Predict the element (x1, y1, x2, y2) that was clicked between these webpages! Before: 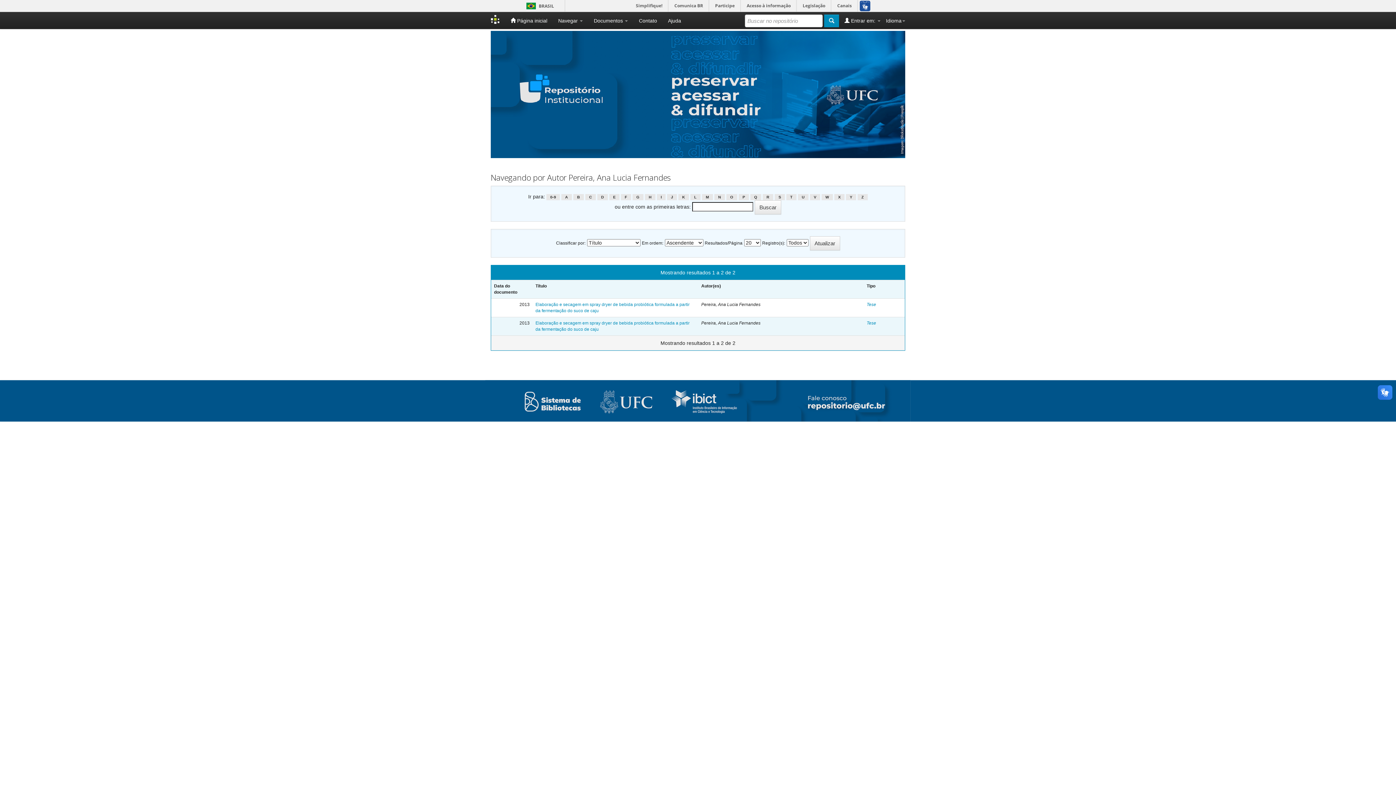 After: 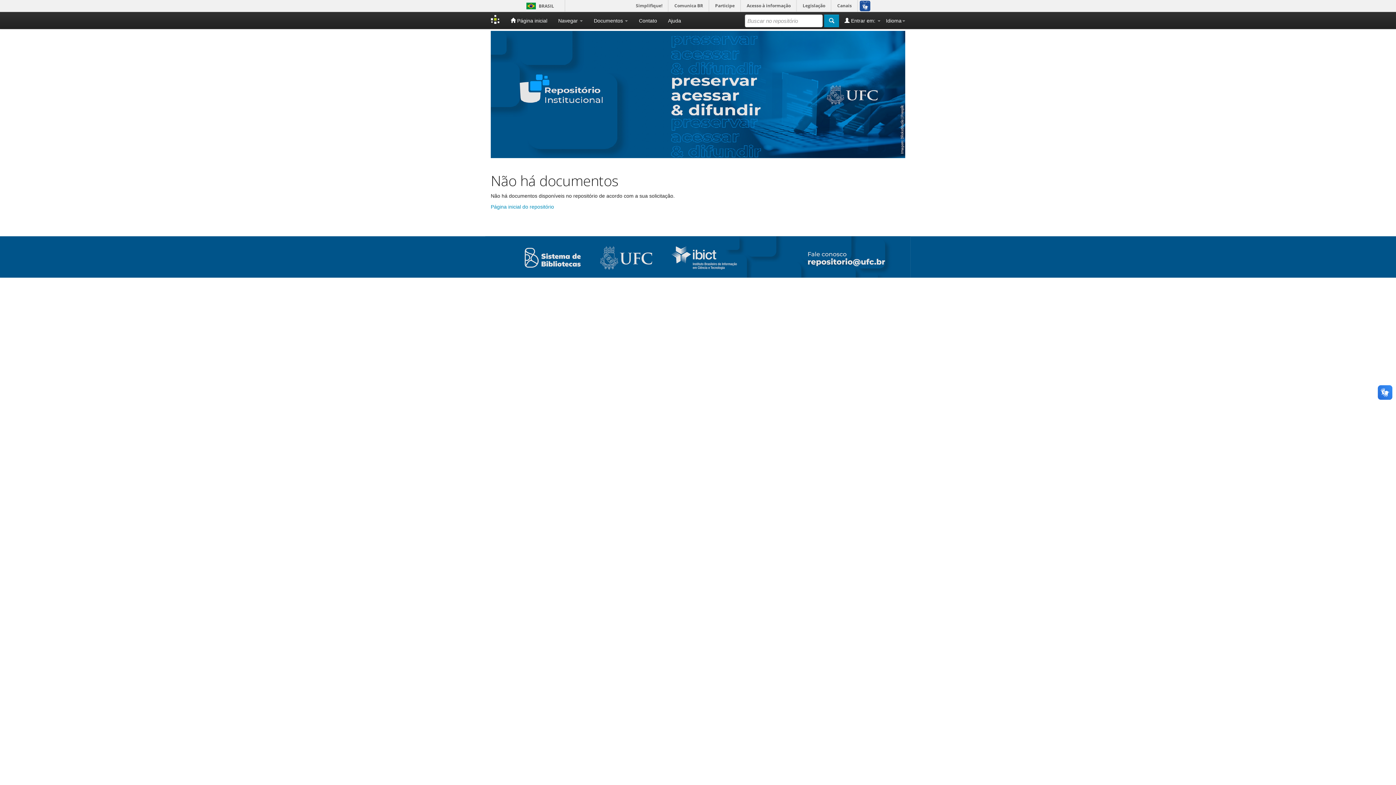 Action: label: O bbox: (726, 194, 737, 200)